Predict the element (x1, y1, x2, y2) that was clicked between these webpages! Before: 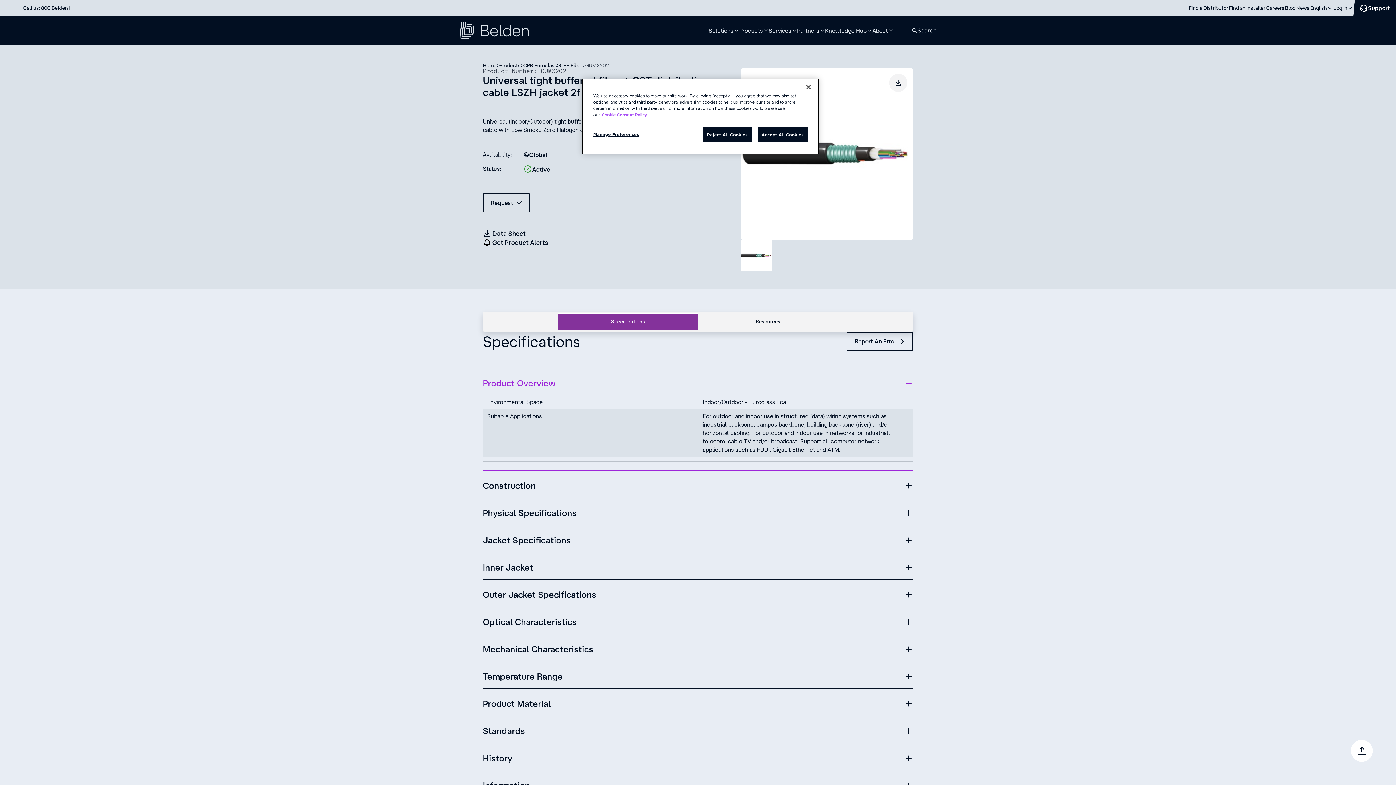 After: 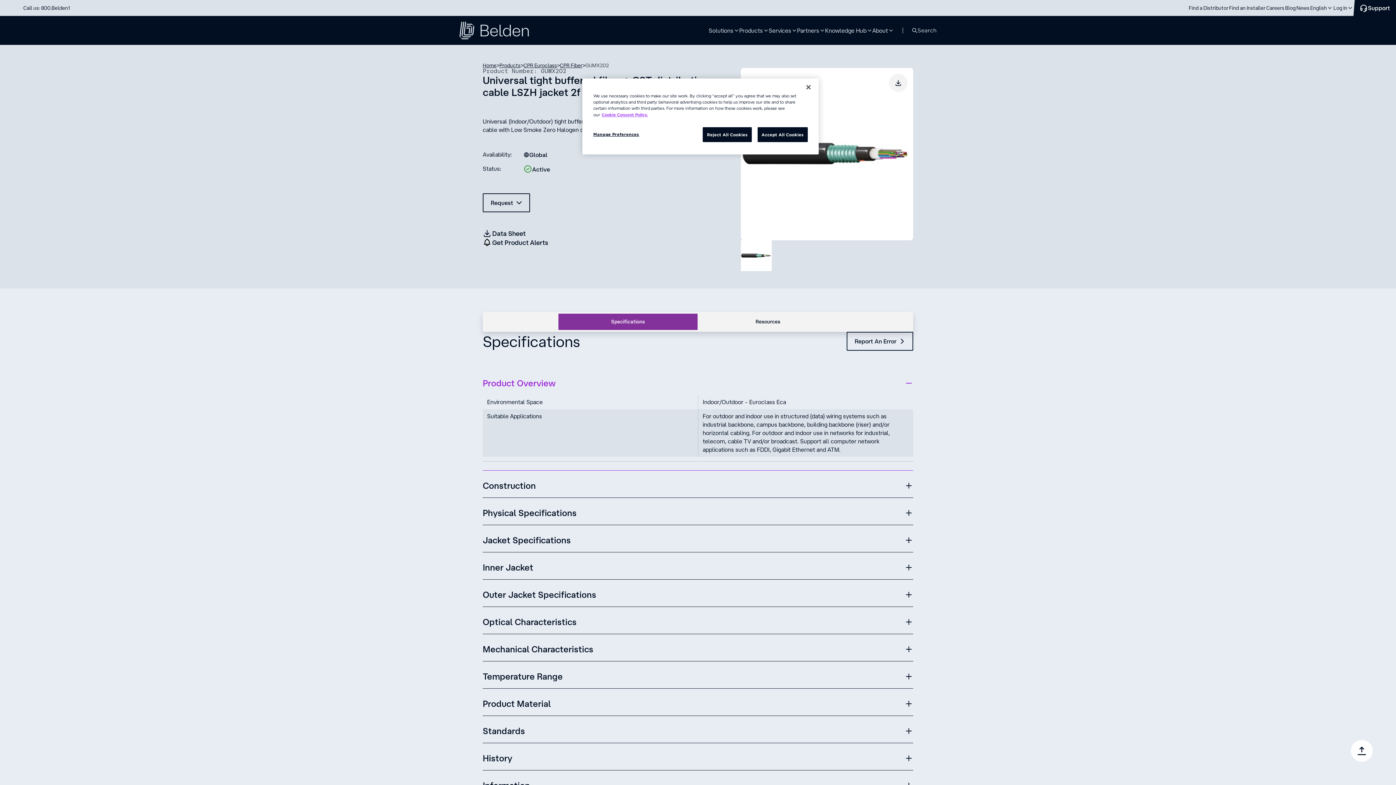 Action: bbox: (482, 725, 913, 737) label: Standards